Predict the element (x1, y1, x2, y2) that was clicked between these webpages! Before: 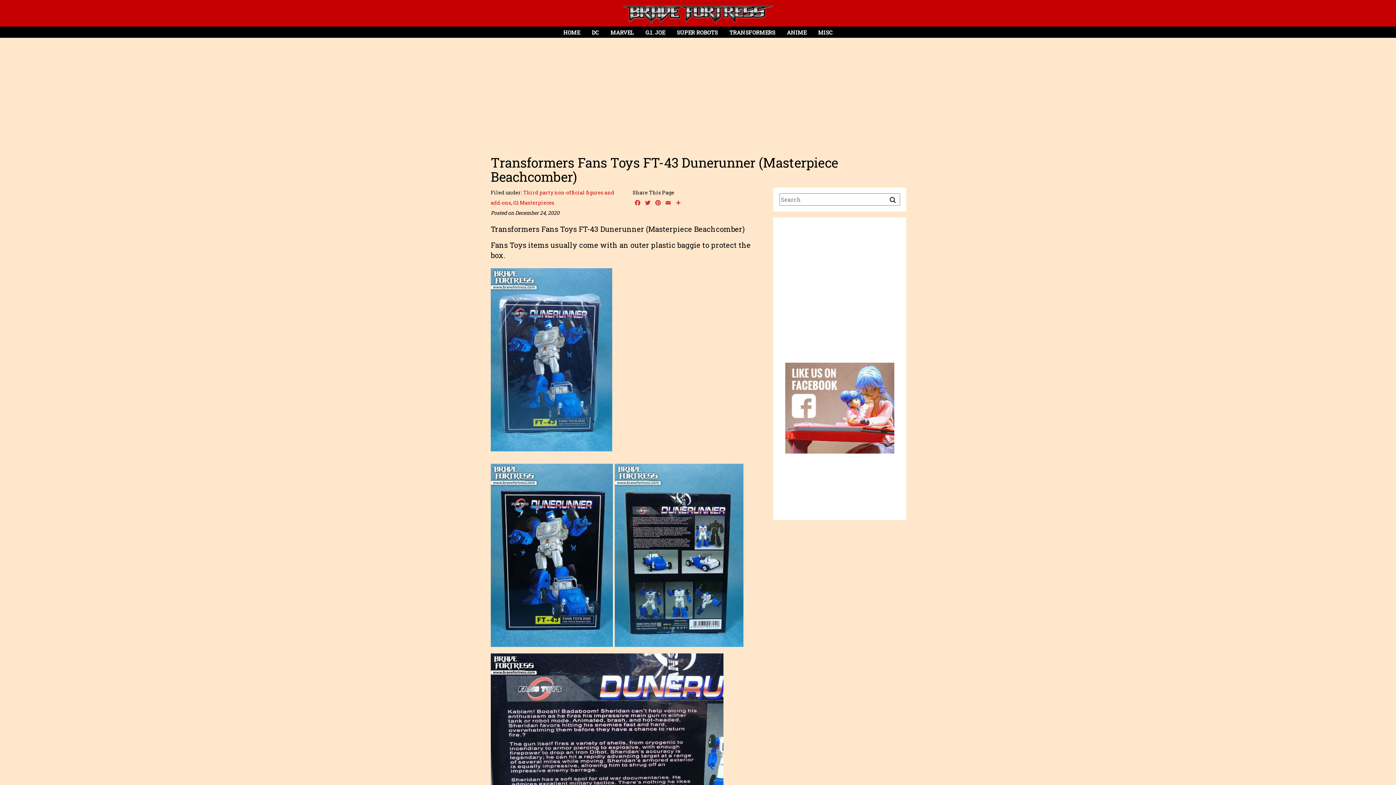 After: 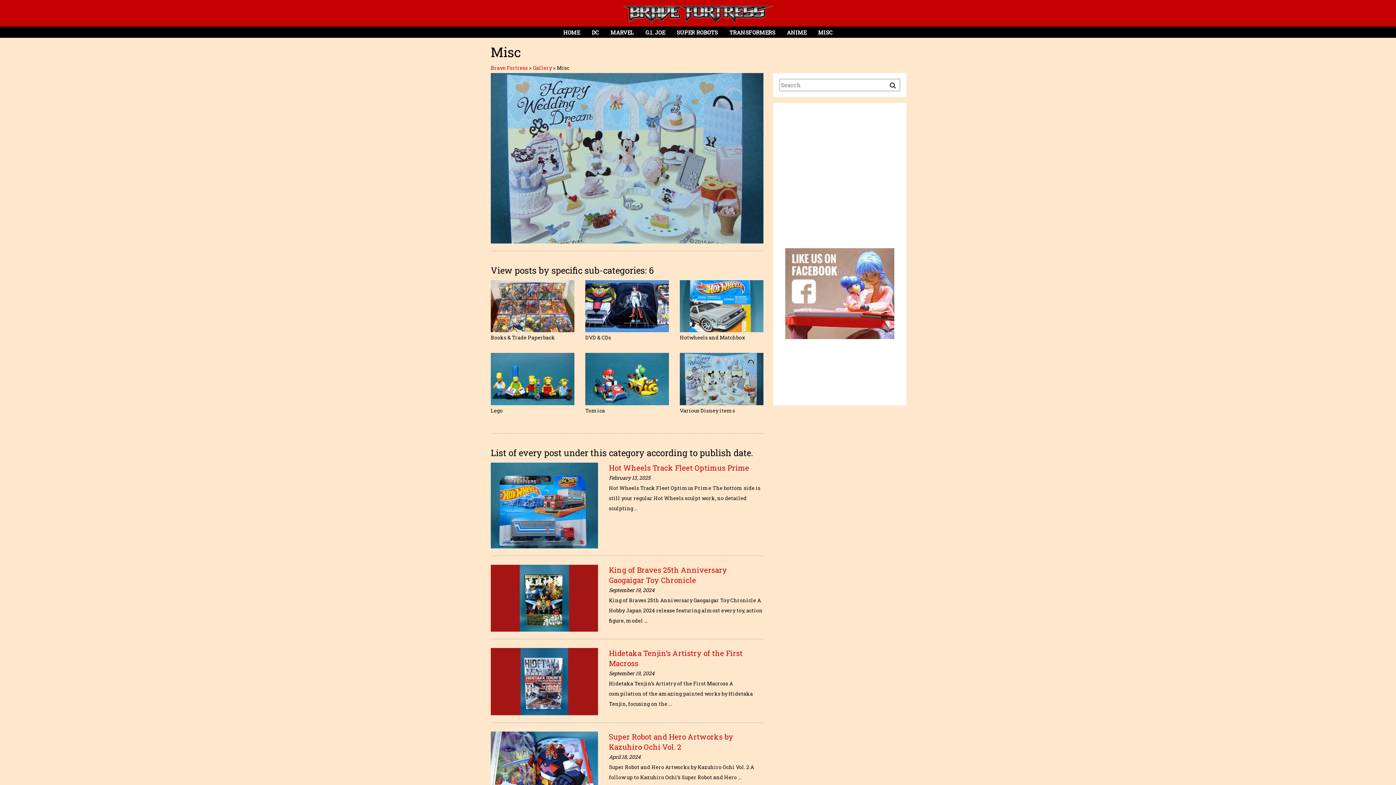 Action: label: MISC bbox: (812, 26, 838, 37)